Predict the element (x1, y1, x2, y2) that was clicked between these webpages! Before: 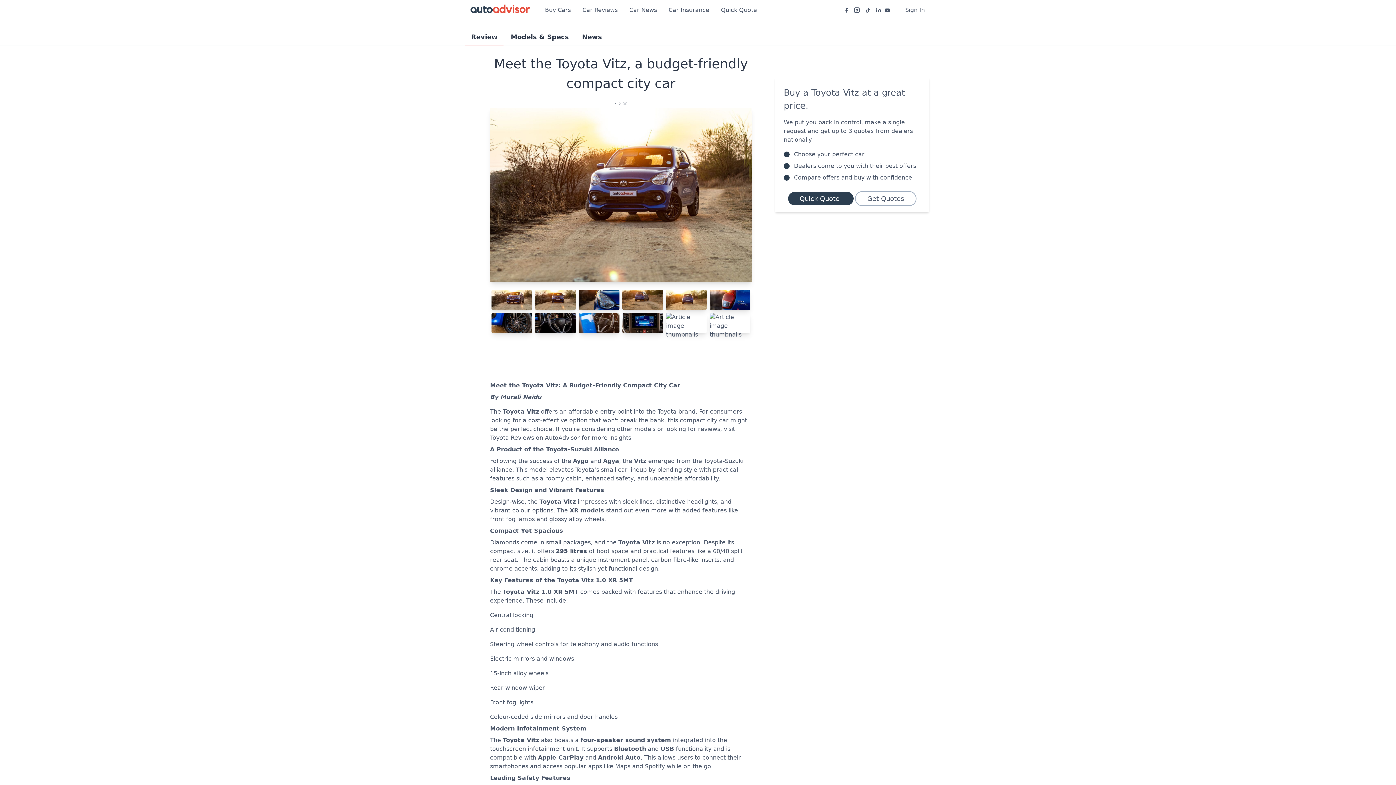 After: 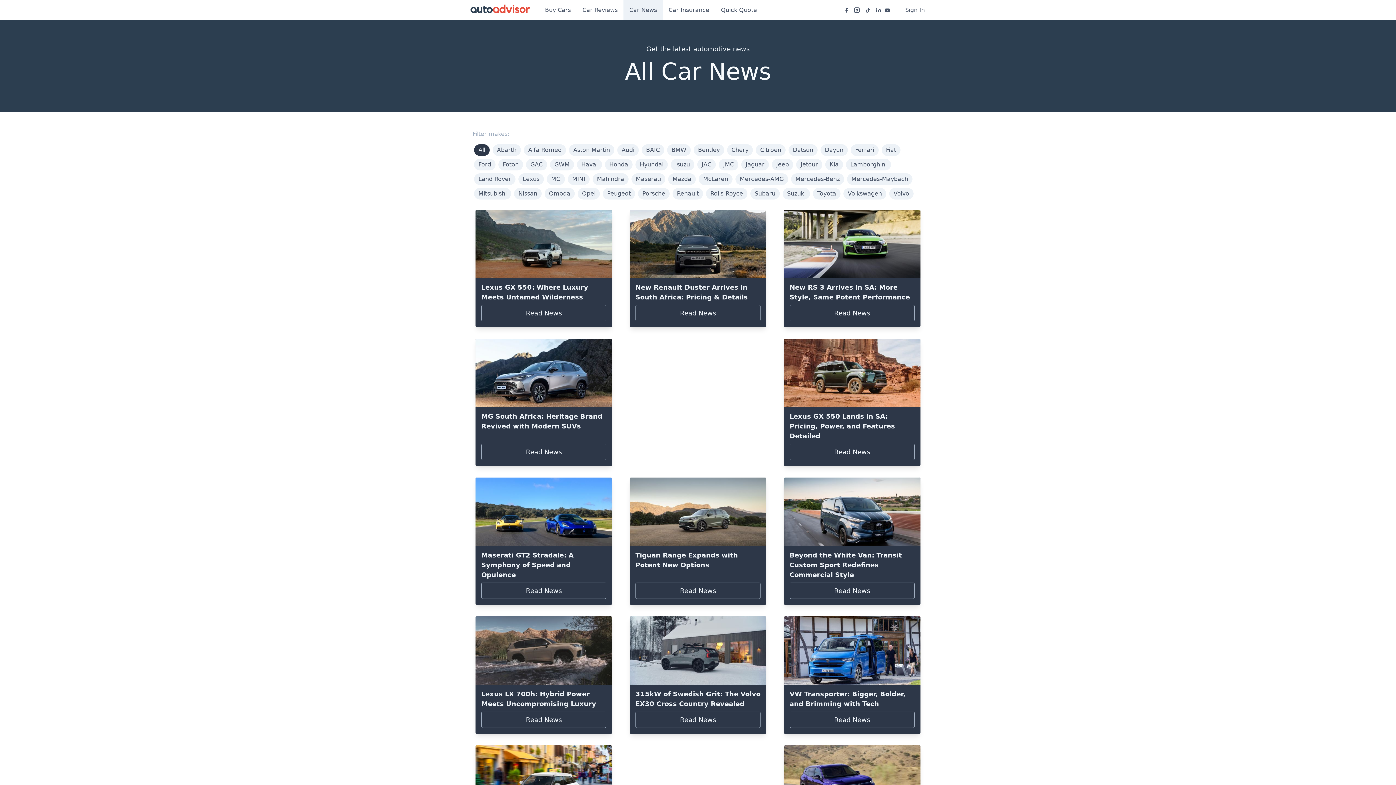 Action: label: Car News bbox: (623, 0, 662, 20)